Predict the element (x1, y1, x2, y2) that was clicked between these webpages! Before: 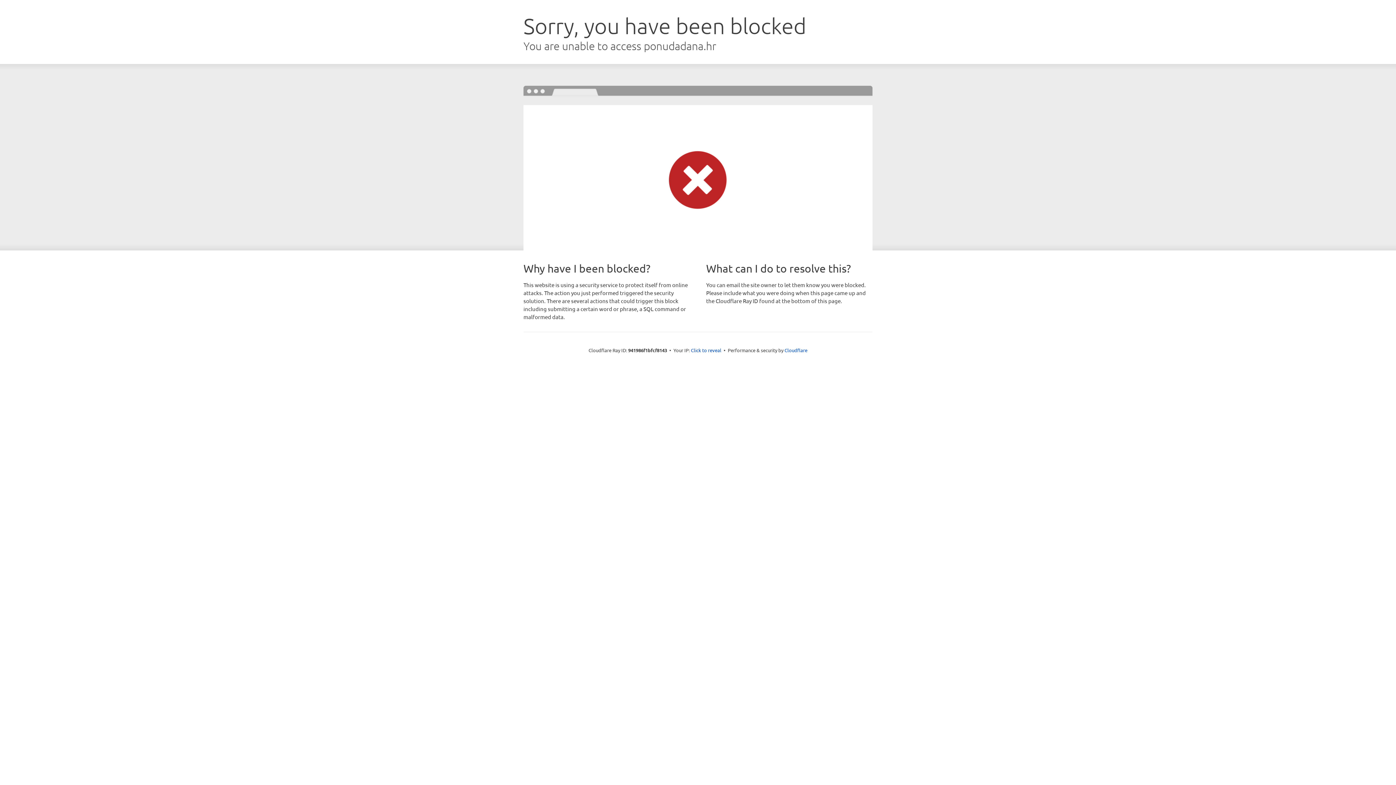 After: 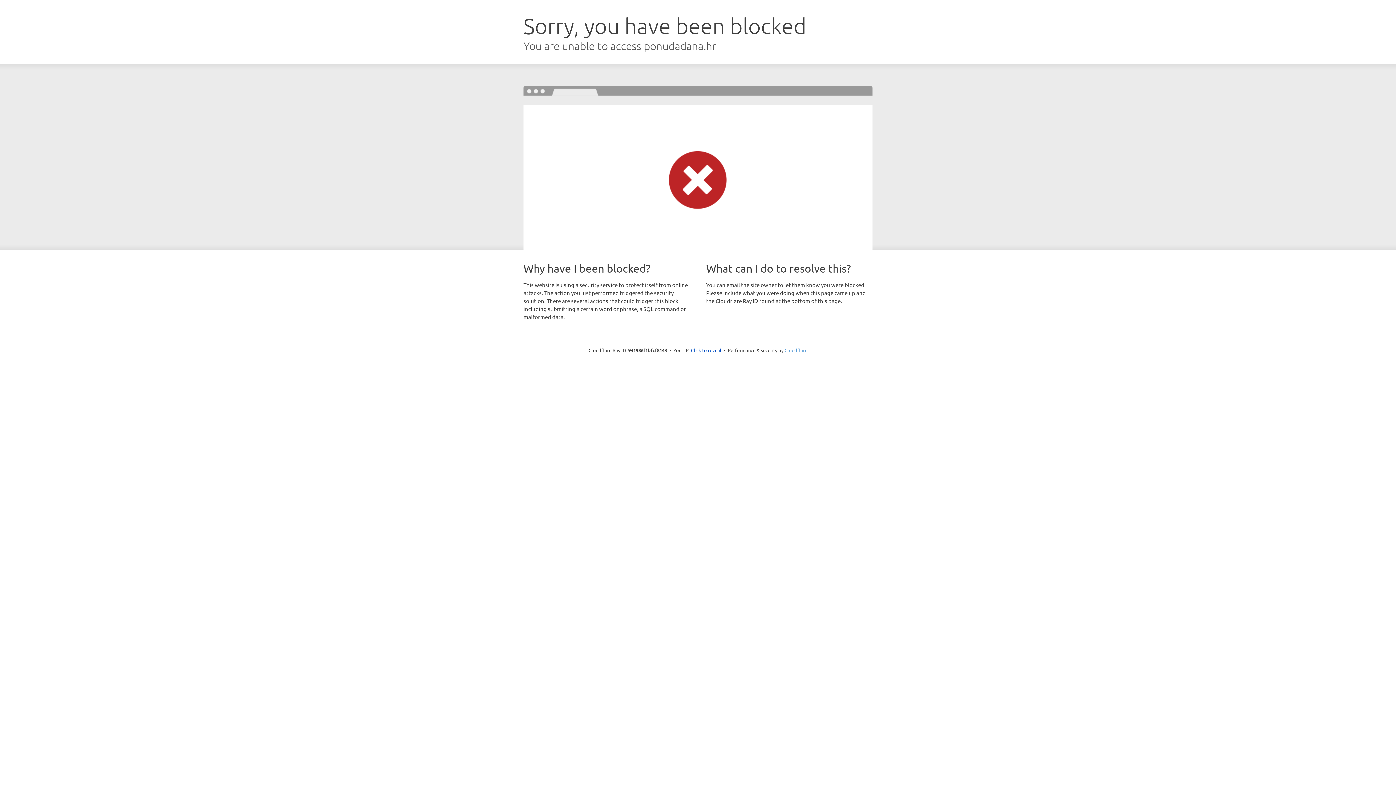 Action: label: Cloudflare bbox: (784, 347, 807, 353)